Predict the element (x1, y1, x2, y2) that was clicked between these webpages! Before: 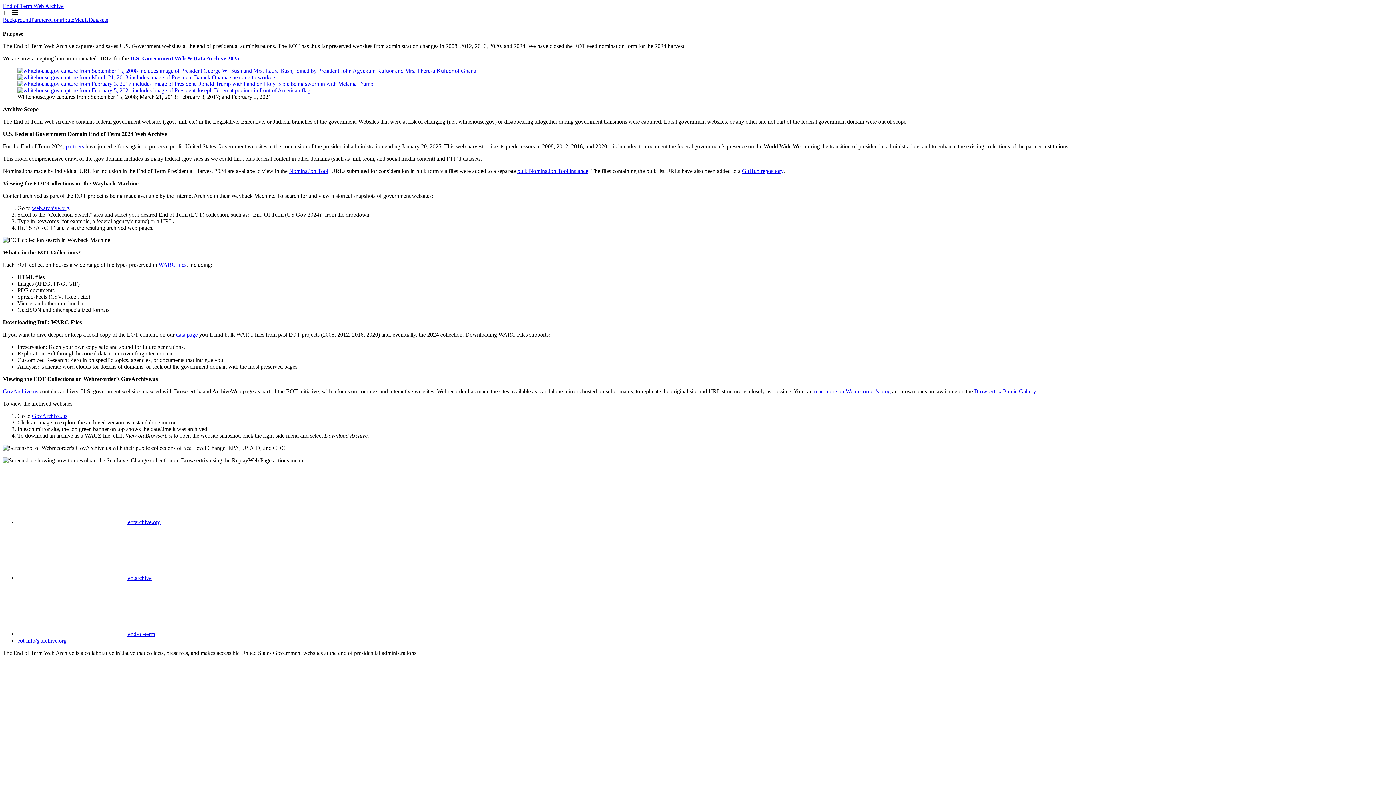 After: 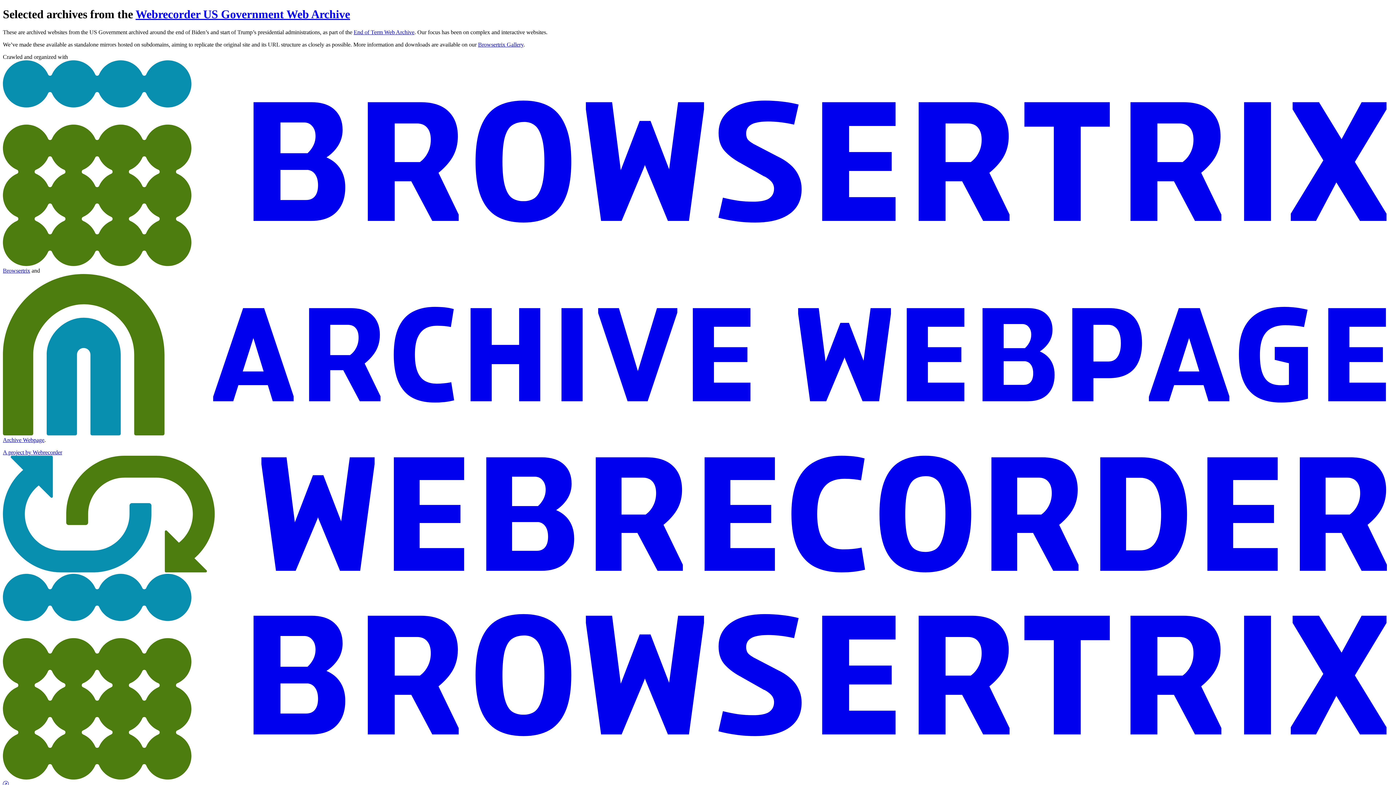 Action: bbox: (2, 388, 38, 394) label: GovArchive.us